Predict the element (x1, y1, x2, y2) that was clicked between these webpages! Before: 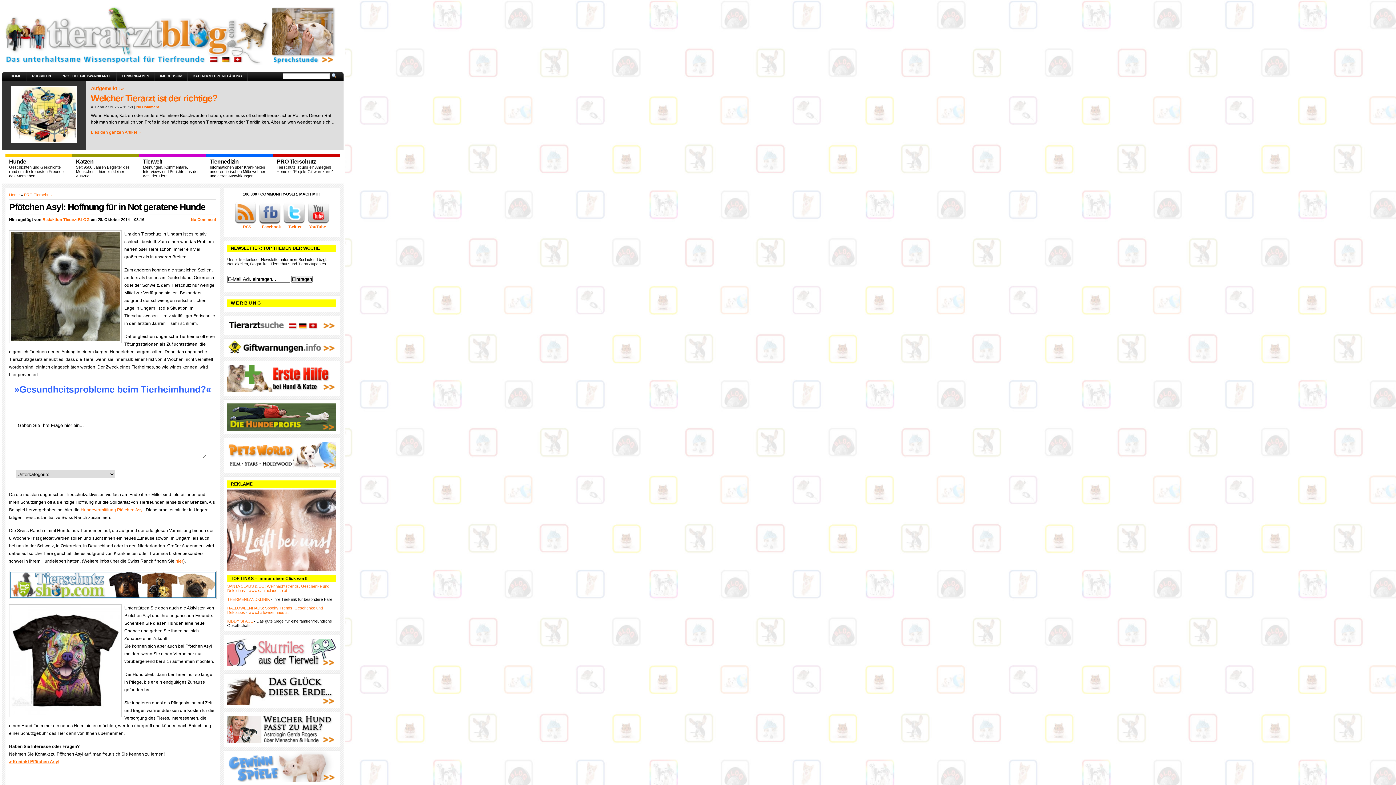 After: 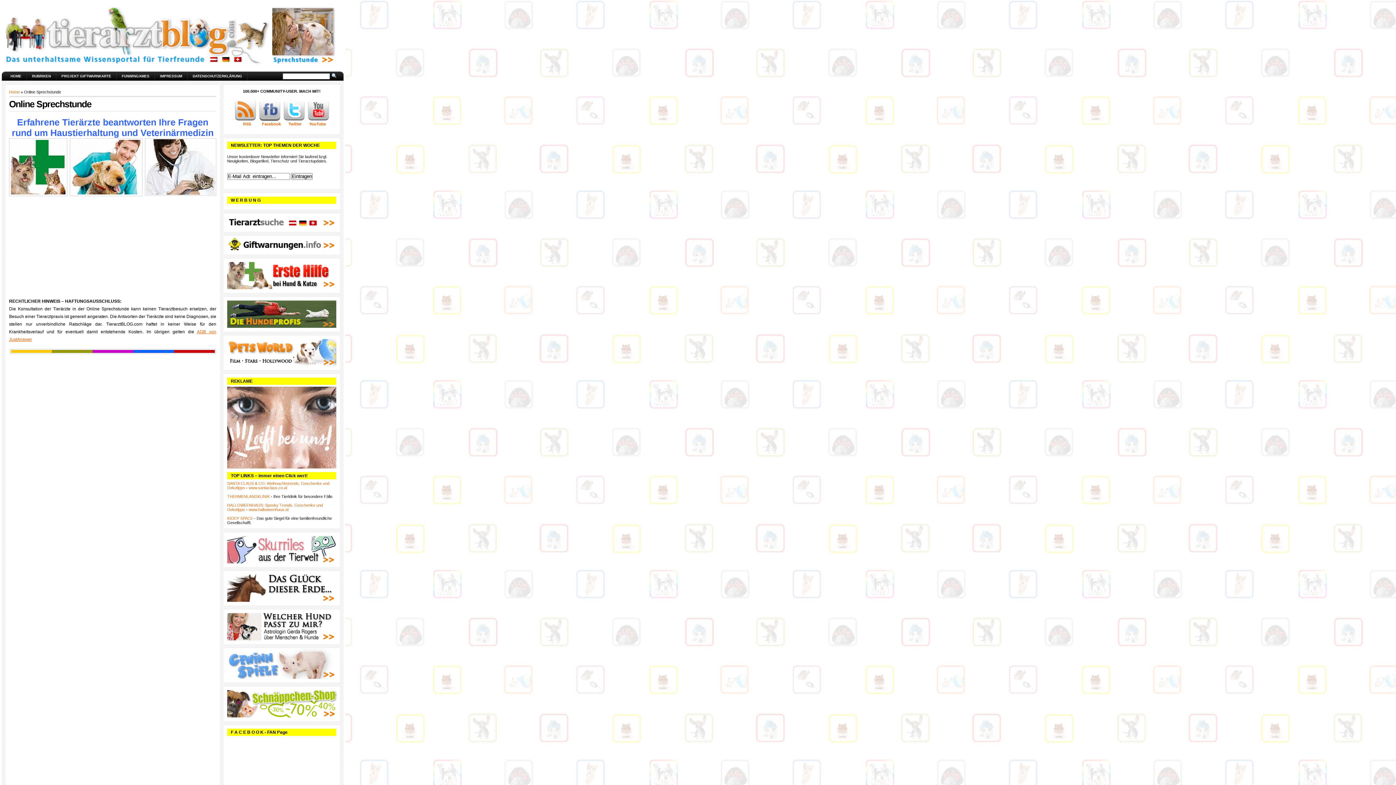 Action: bbox: (271, 61, 335, 66)